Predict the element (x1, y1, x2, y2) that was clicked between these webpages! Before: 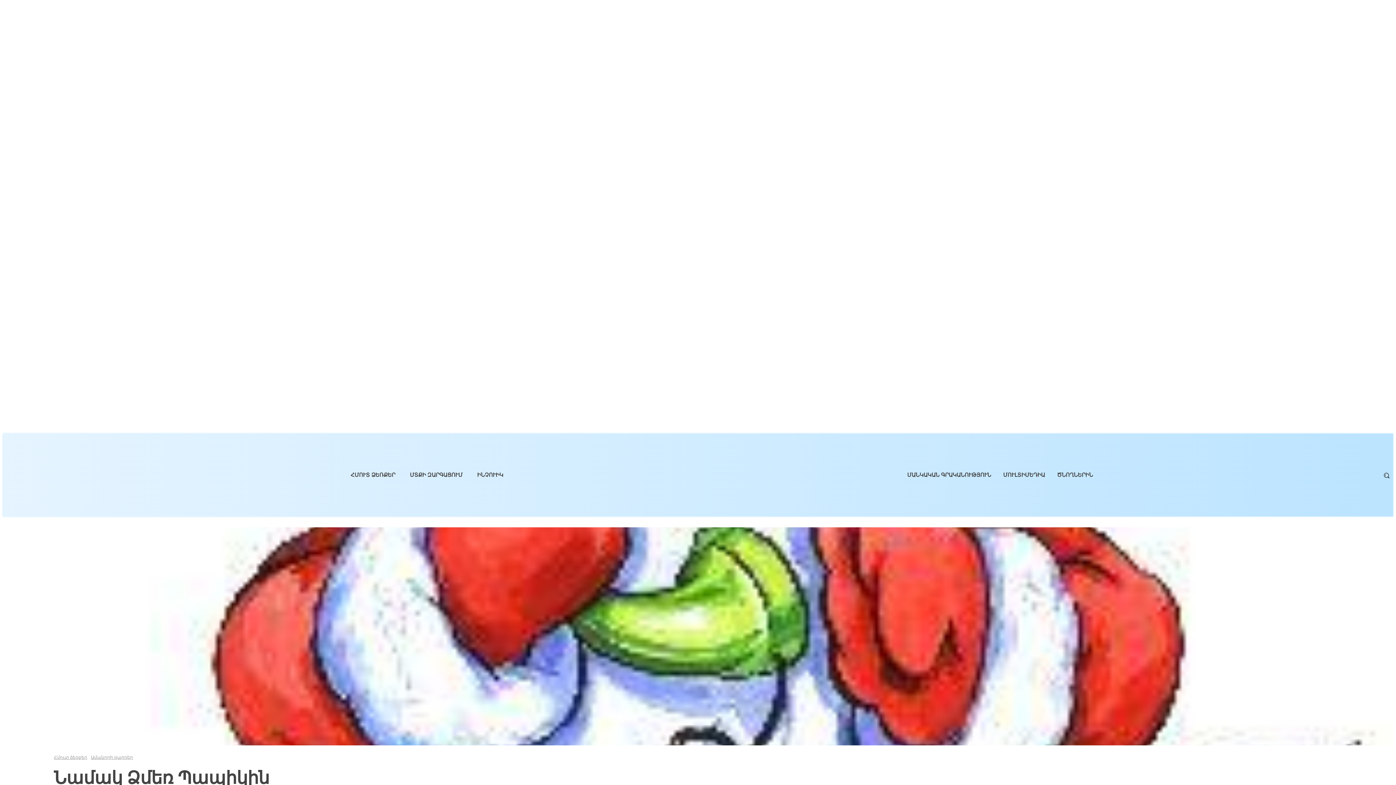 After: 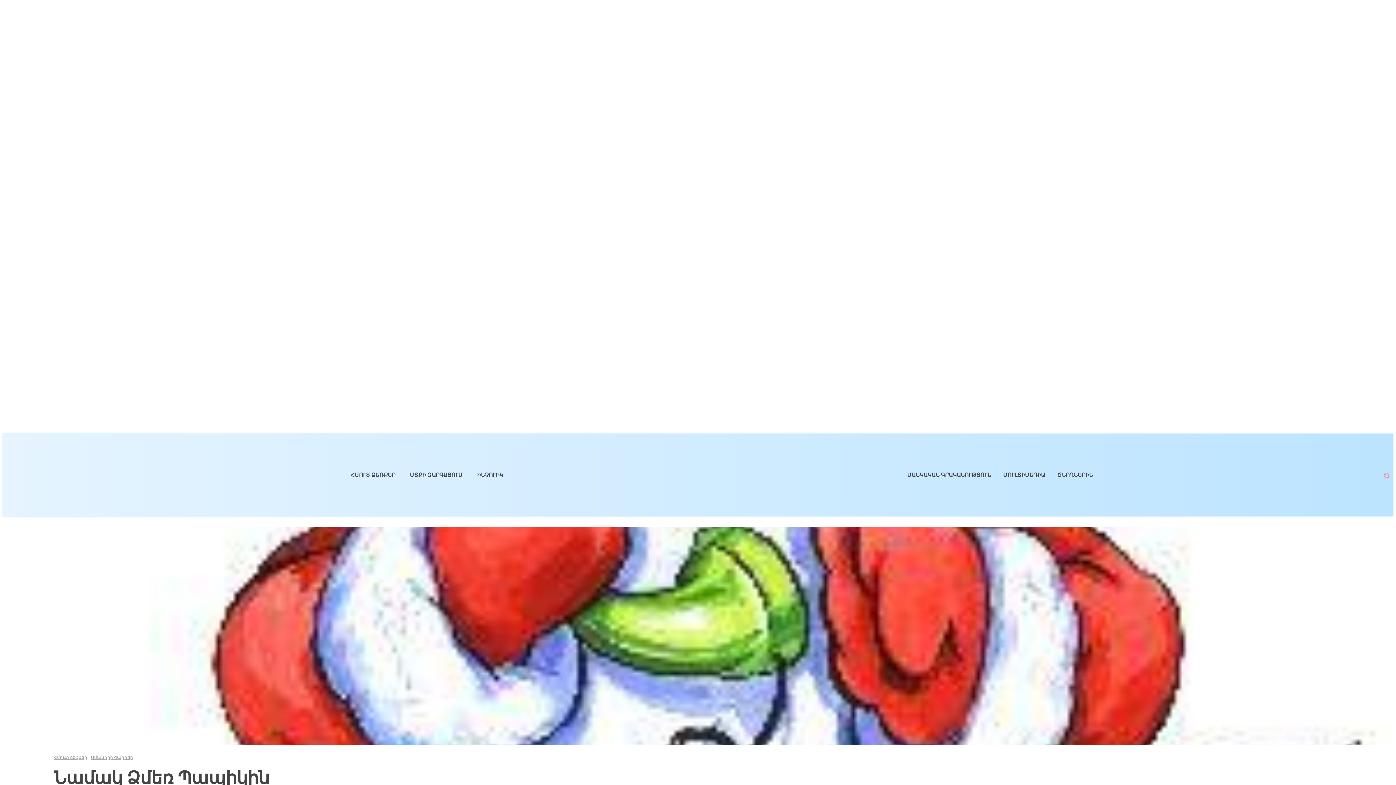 Action: bbox: (1380, 469, 1393, 482) label: Search